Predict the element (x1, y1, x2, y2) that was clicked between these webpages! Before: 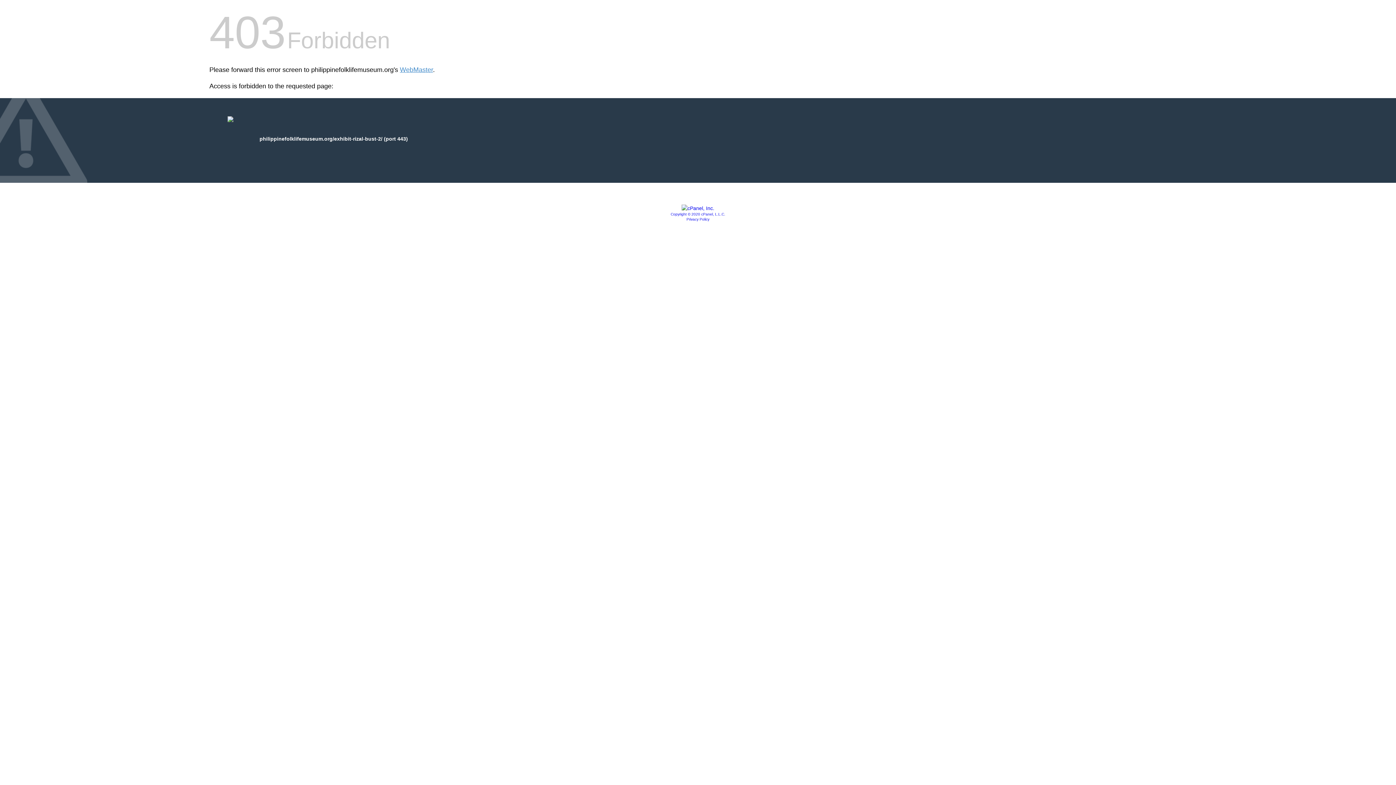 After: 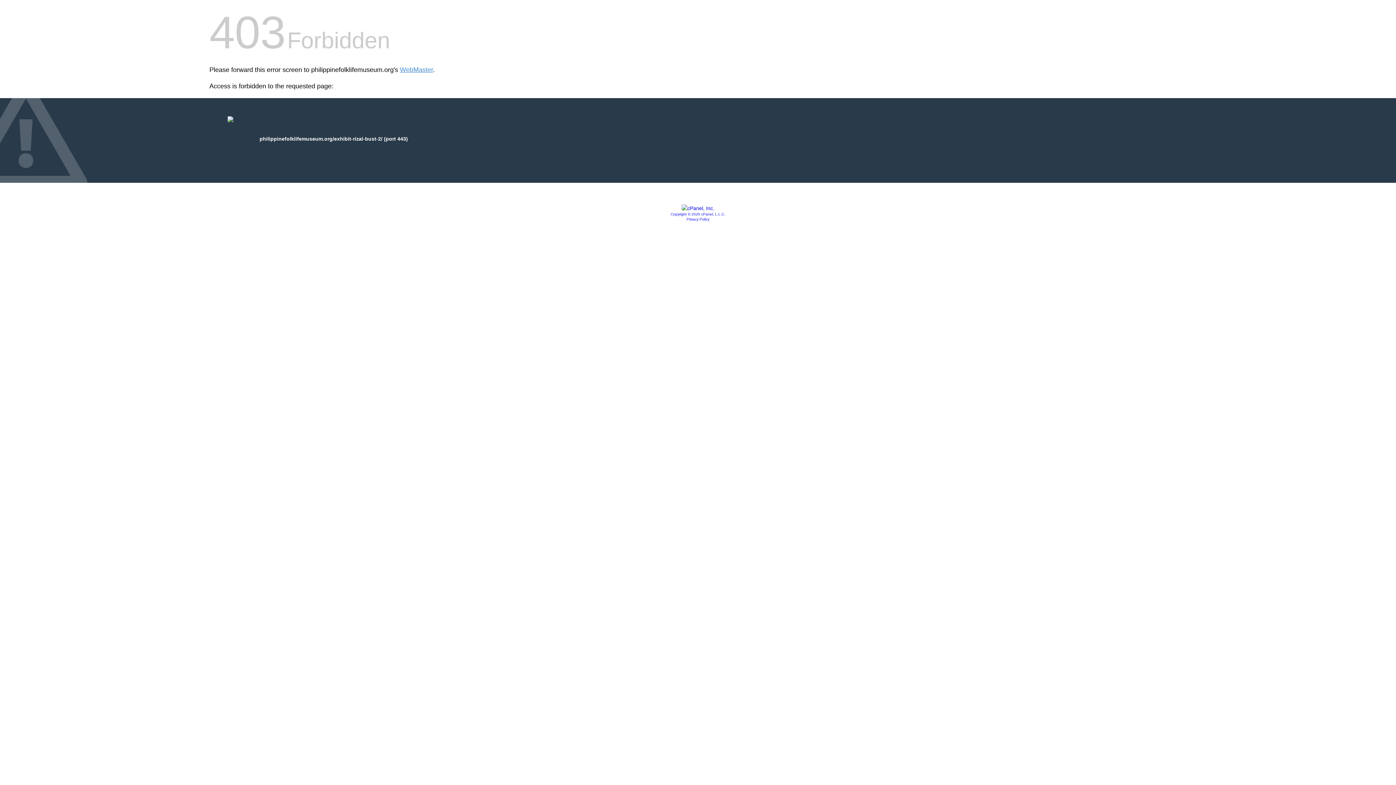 Action: bbox: (681, 205, 714, 211)